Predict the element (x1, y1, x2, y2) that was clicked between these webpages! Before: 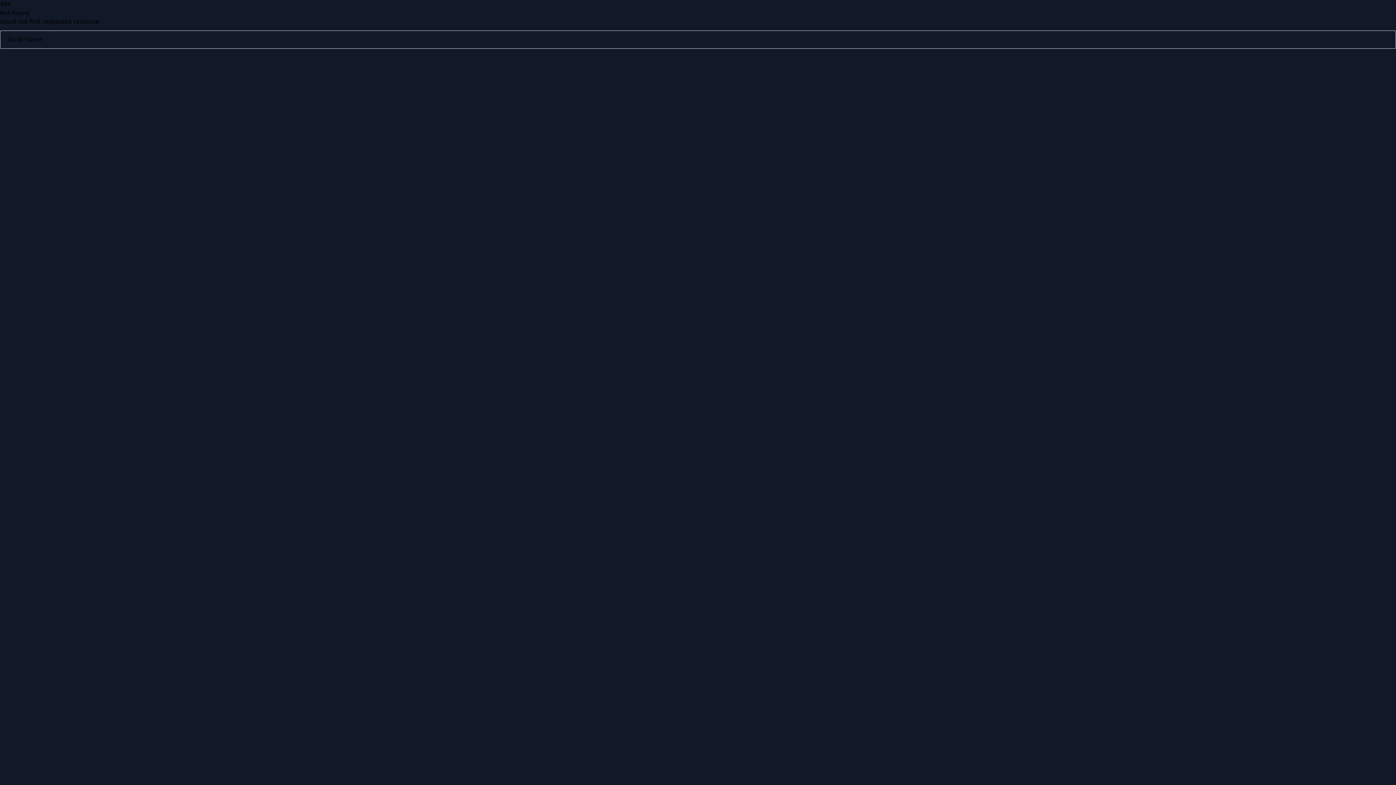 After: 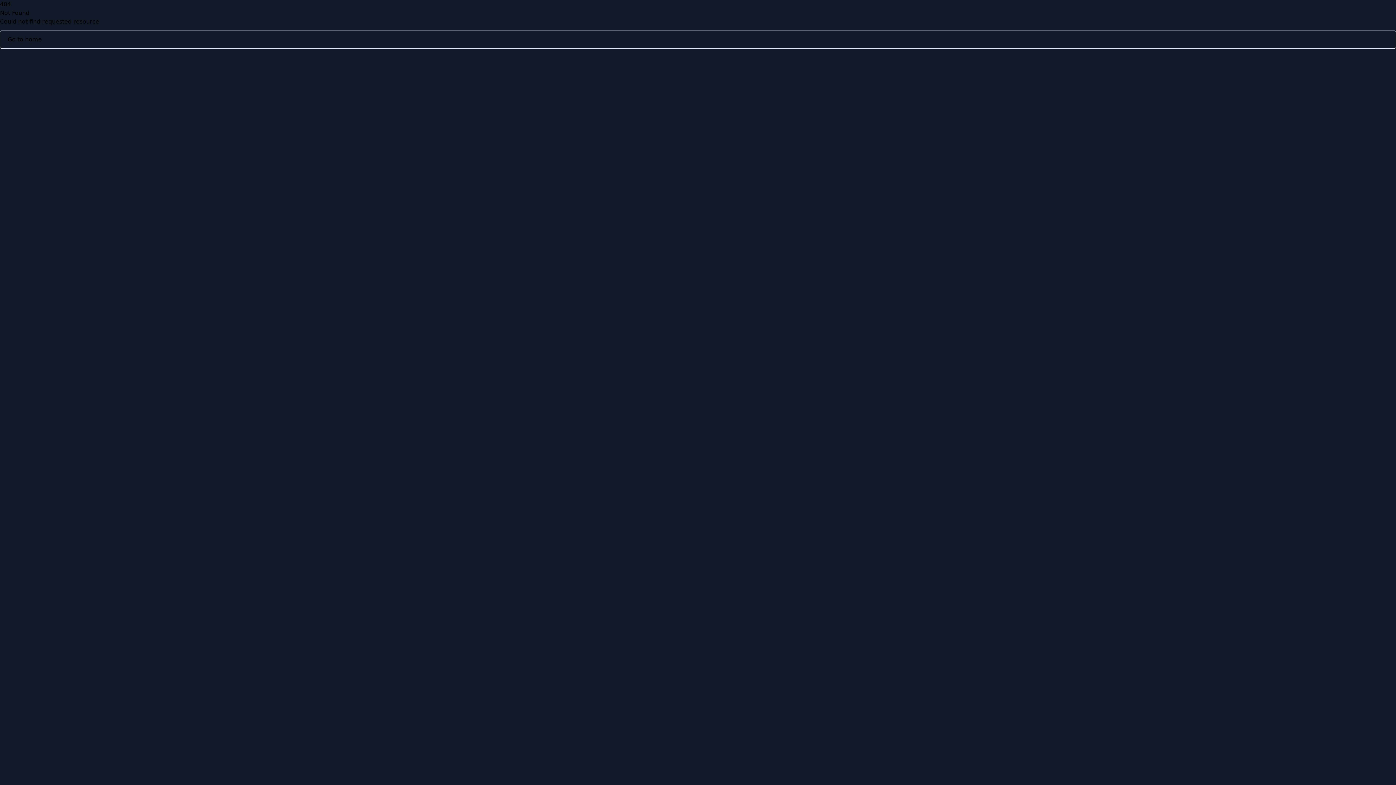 Action: label: Go to home bbox: (0, 30, 1396, 48)